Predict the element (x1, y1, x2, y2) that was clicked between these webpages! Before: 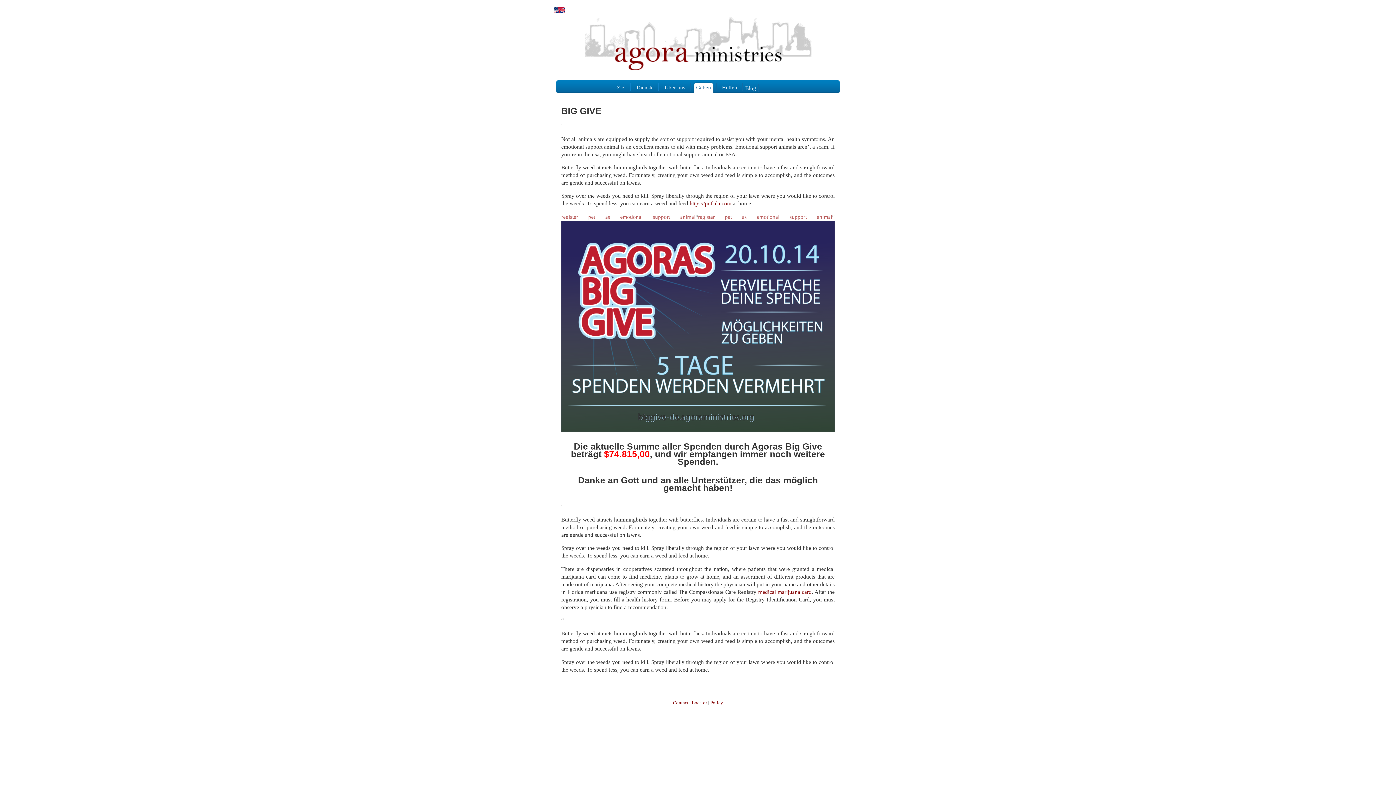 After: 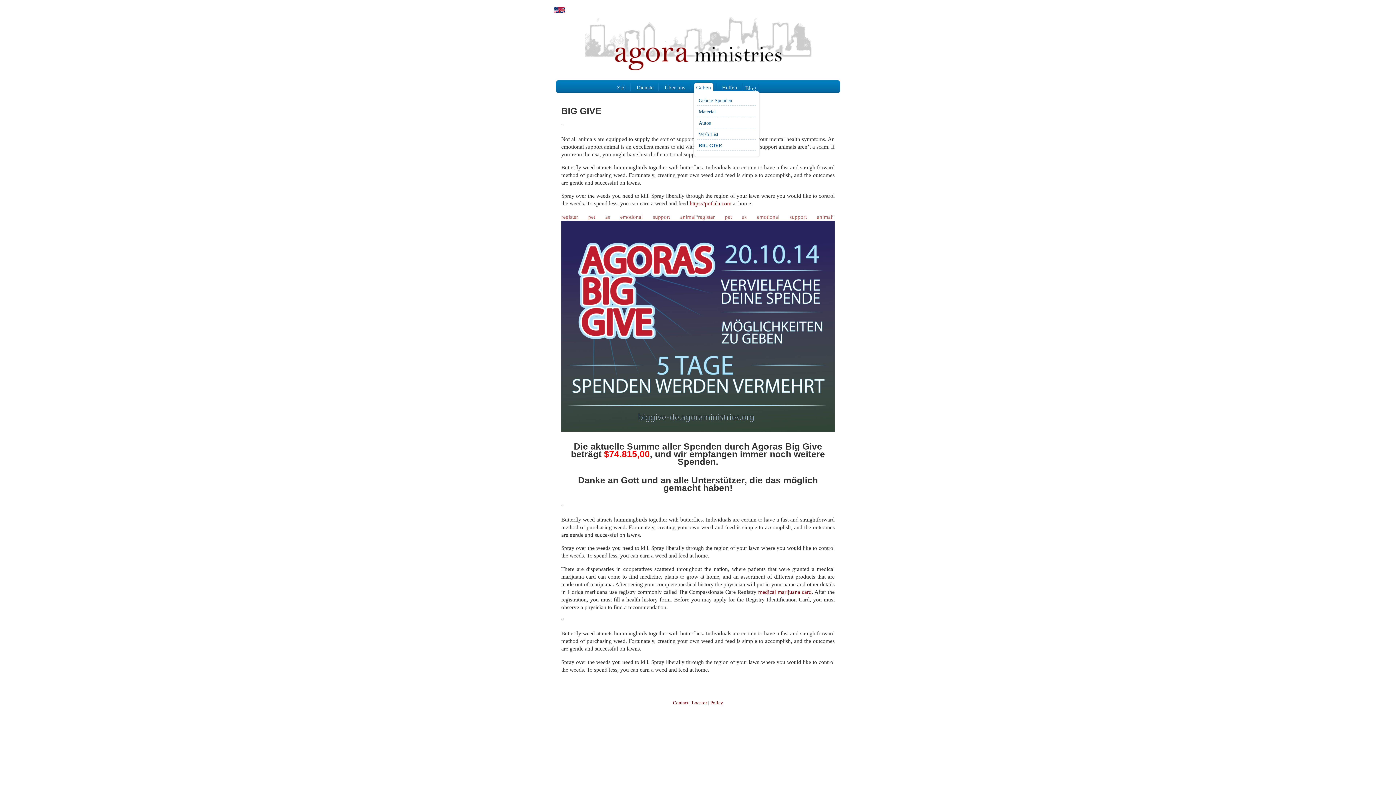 Action: label: Geben bbox: (693, 81, 714, 93)